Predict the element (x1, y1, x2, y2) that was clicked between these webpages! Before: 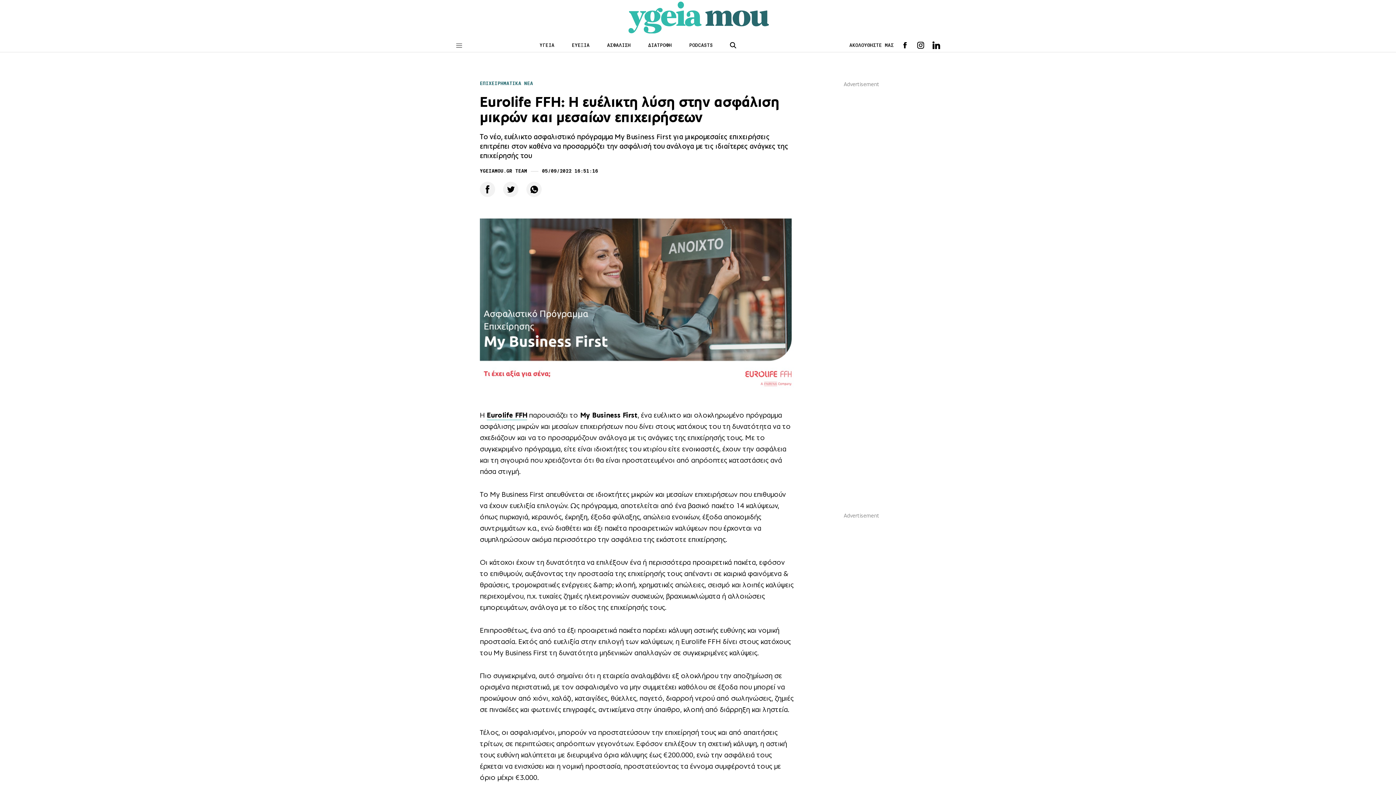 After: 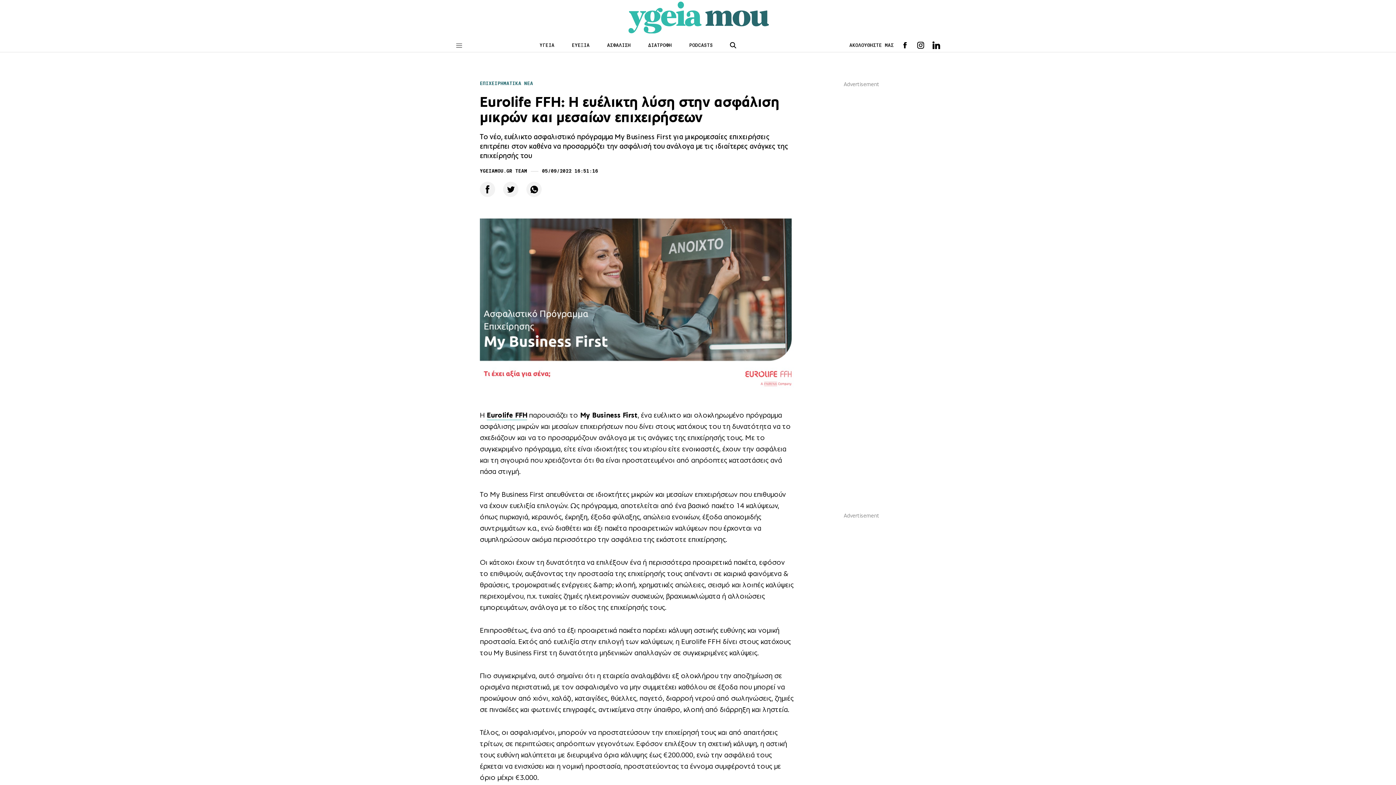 Action: bbox: (506, 185, 514, 193)